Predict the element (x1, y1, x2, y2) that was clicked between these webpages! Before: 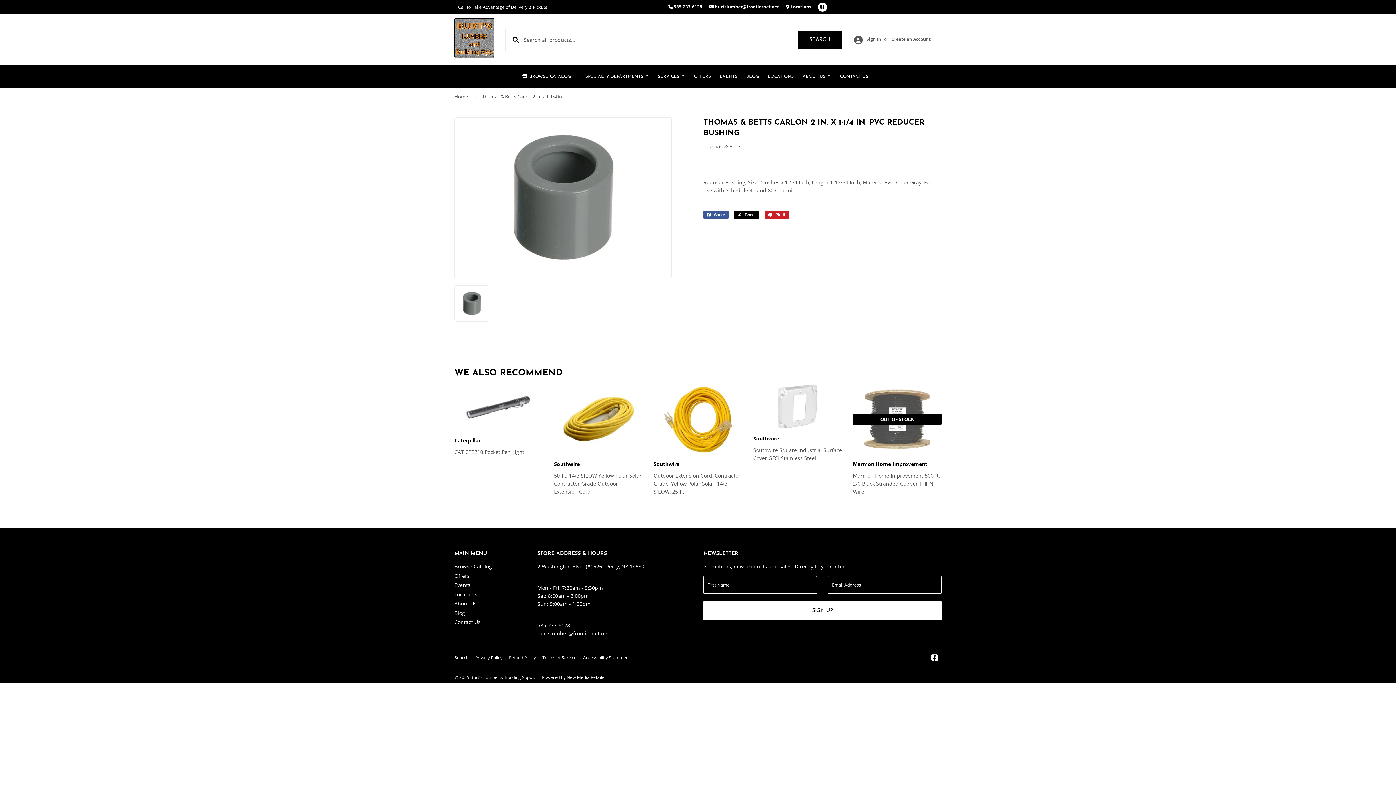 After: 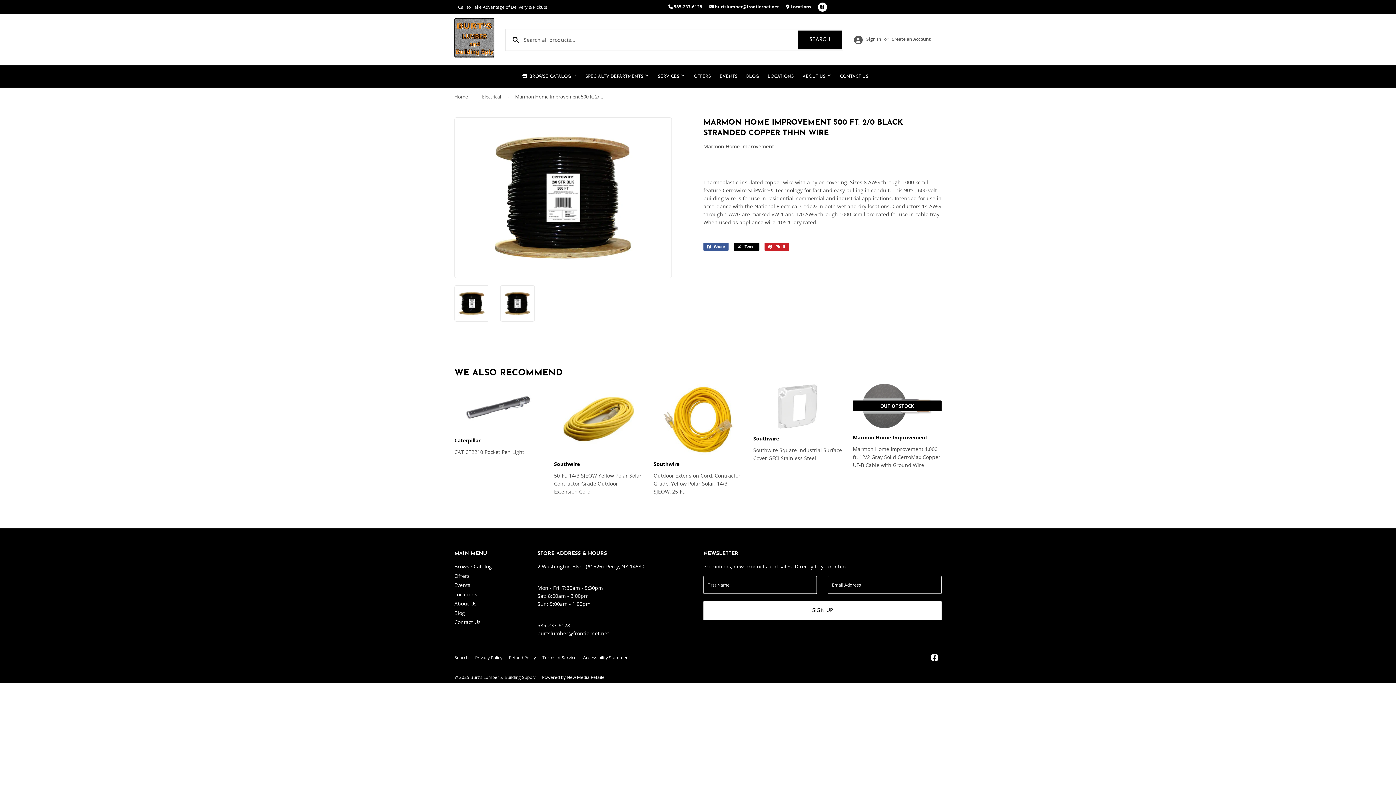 Action: label: OUT OF STOCK
Marmon Home Improvement

Marmon Home Improvement 500 ft. 2/0 Black Stranded Copper THHN Wire bbox: (853, 384, 941, 496)